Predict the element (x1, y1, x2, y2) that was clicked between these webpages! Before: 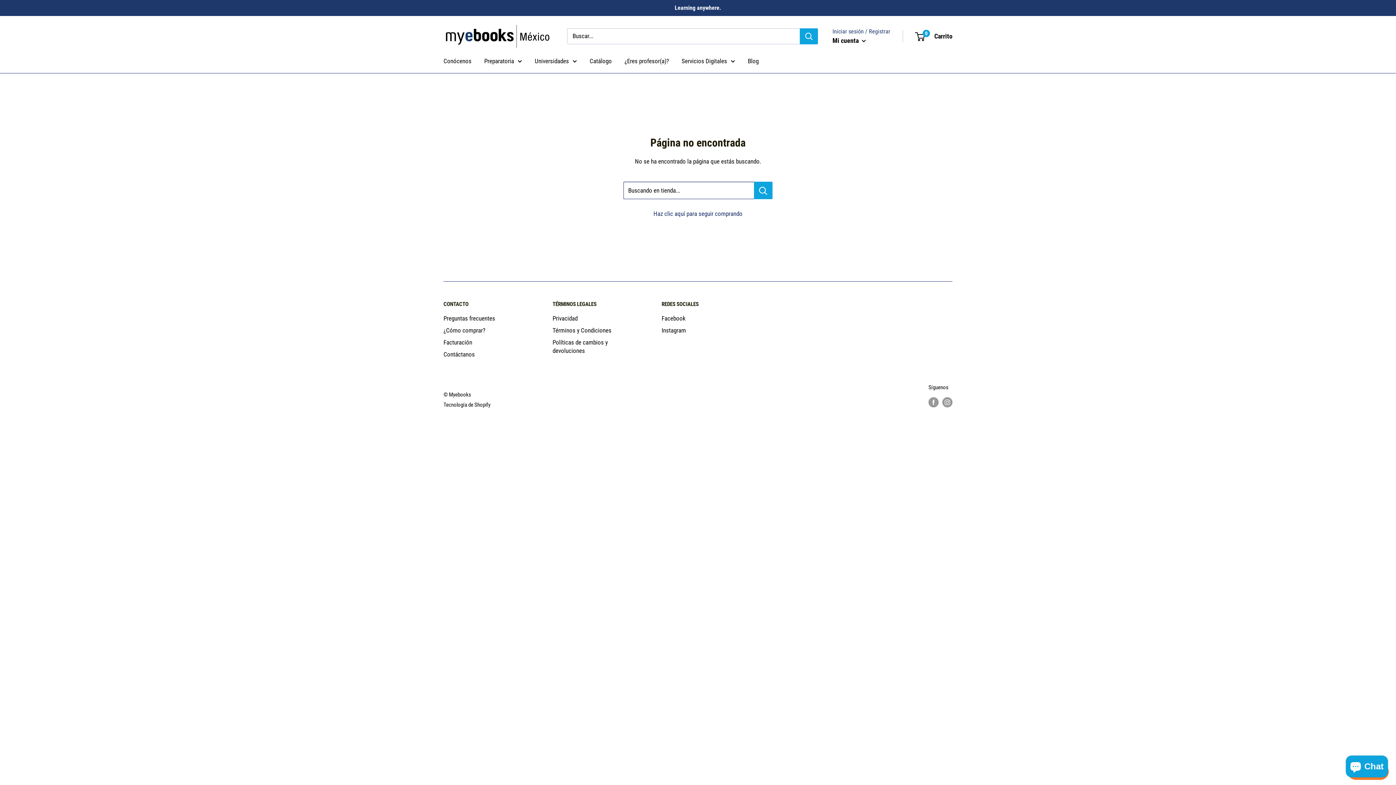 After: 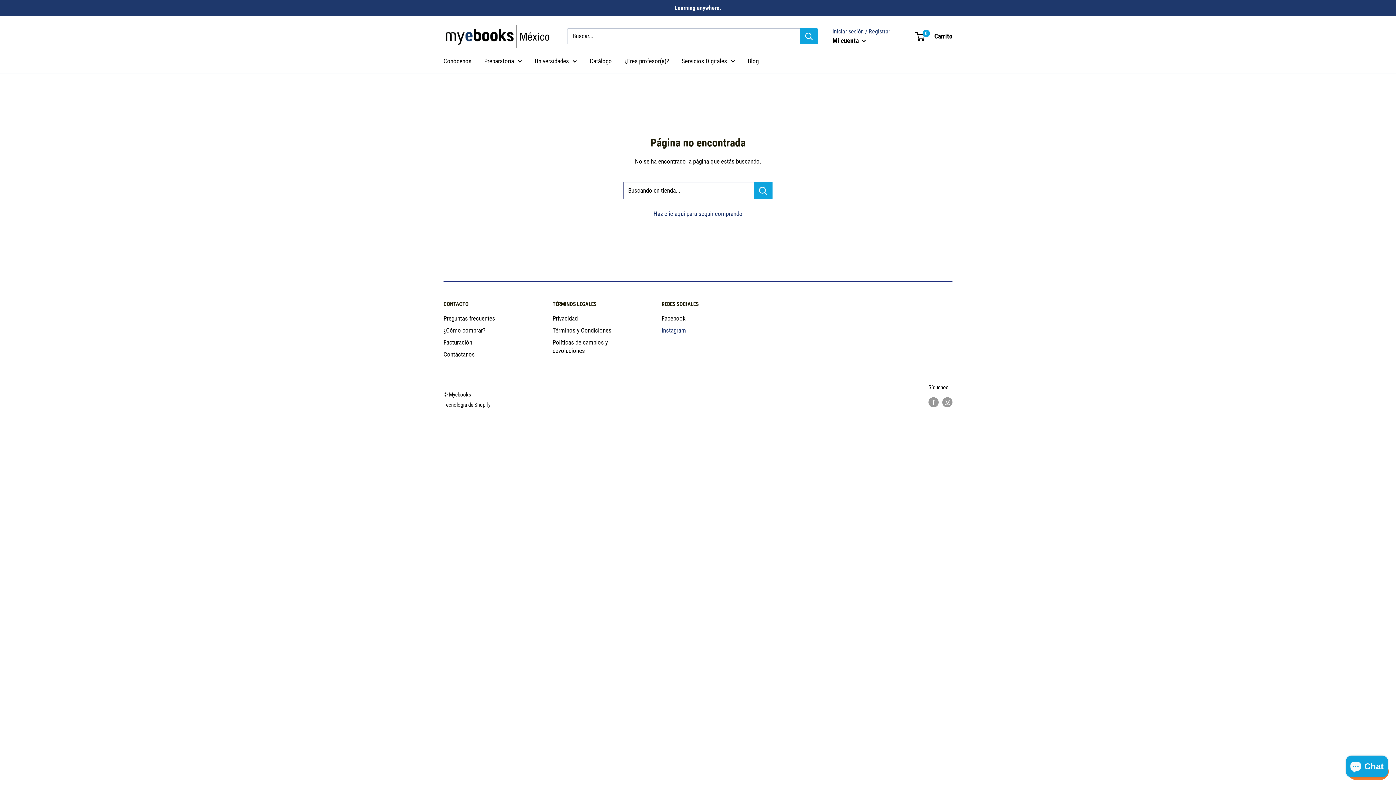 Action: label: Instagram bbox: (661, 324, 745, 336)